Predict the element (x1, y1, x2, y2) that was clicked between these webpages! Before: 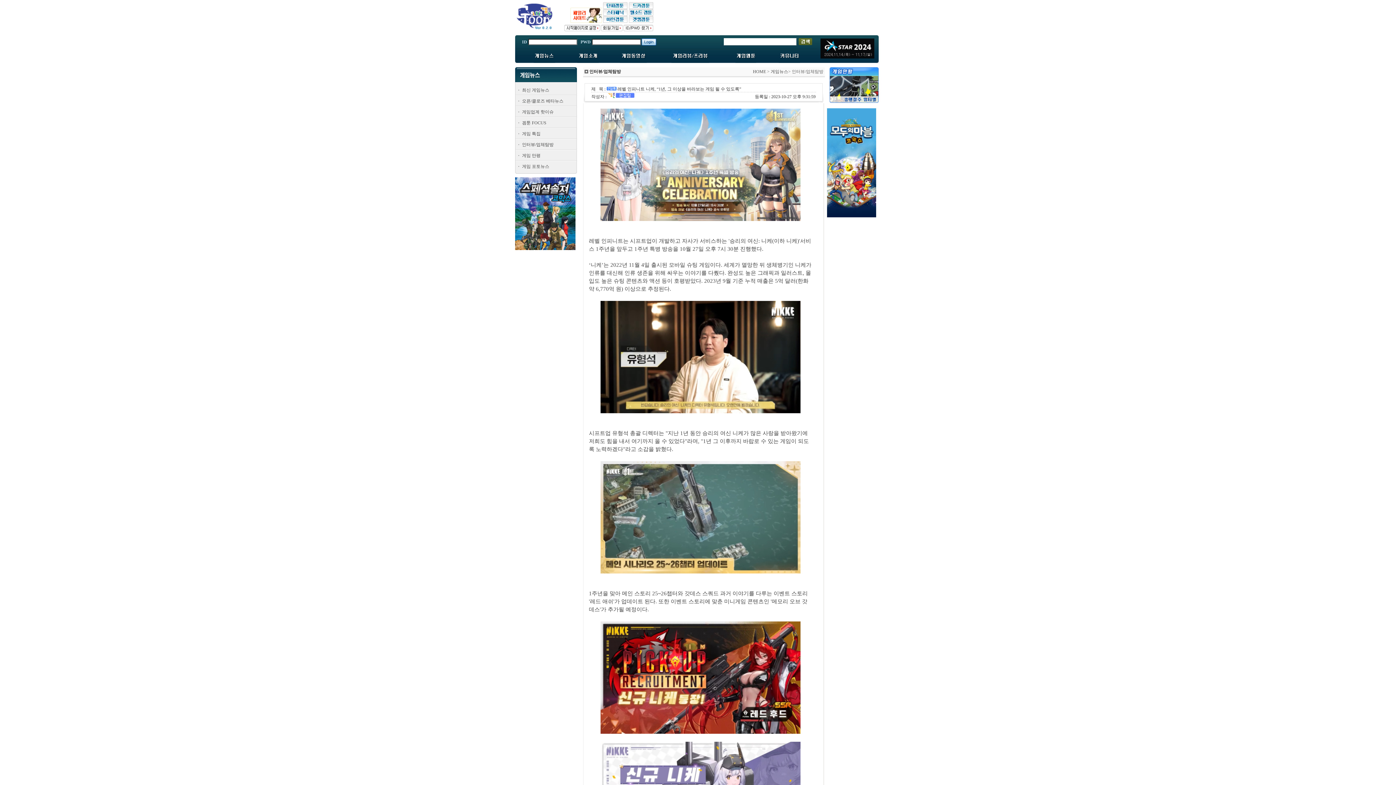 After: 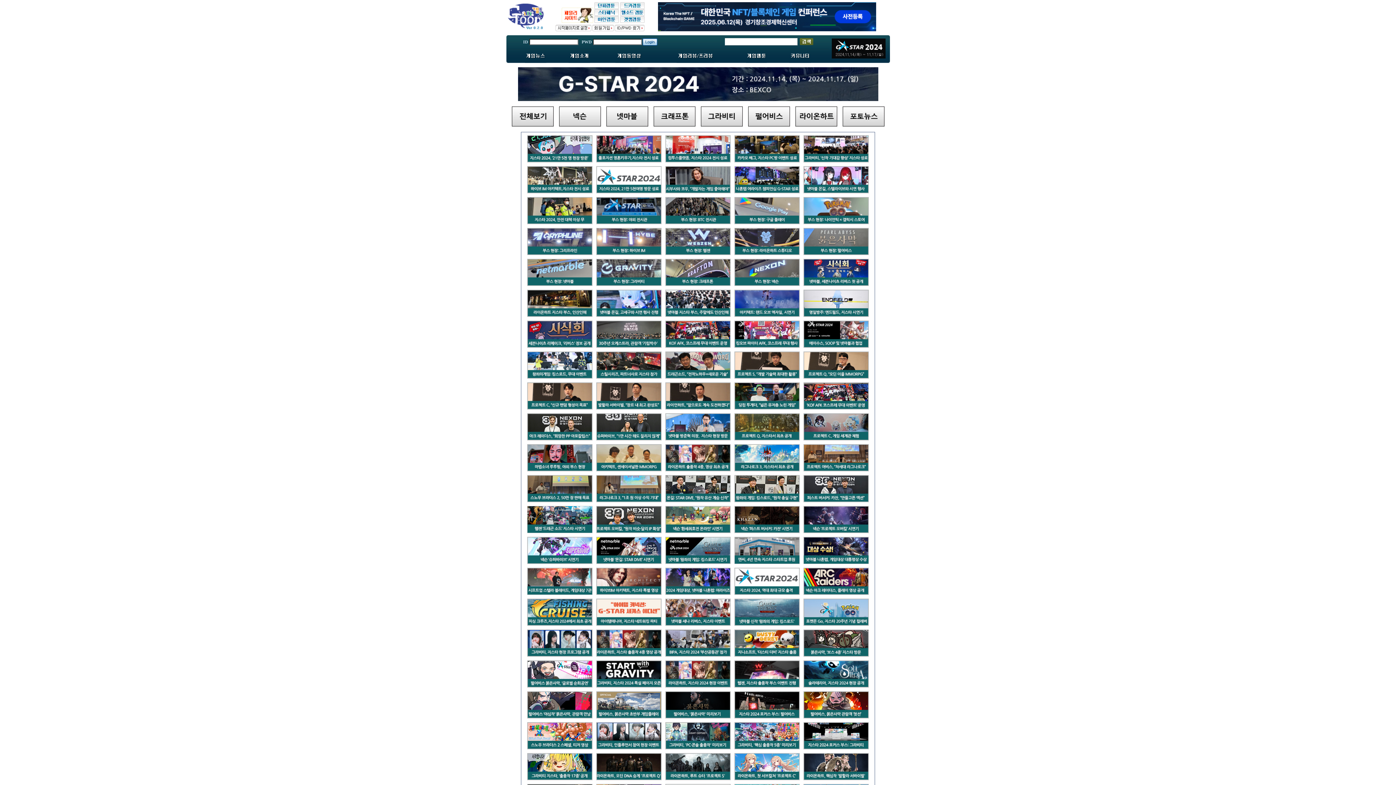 Action: bbox: (820, 54, 874, 59)